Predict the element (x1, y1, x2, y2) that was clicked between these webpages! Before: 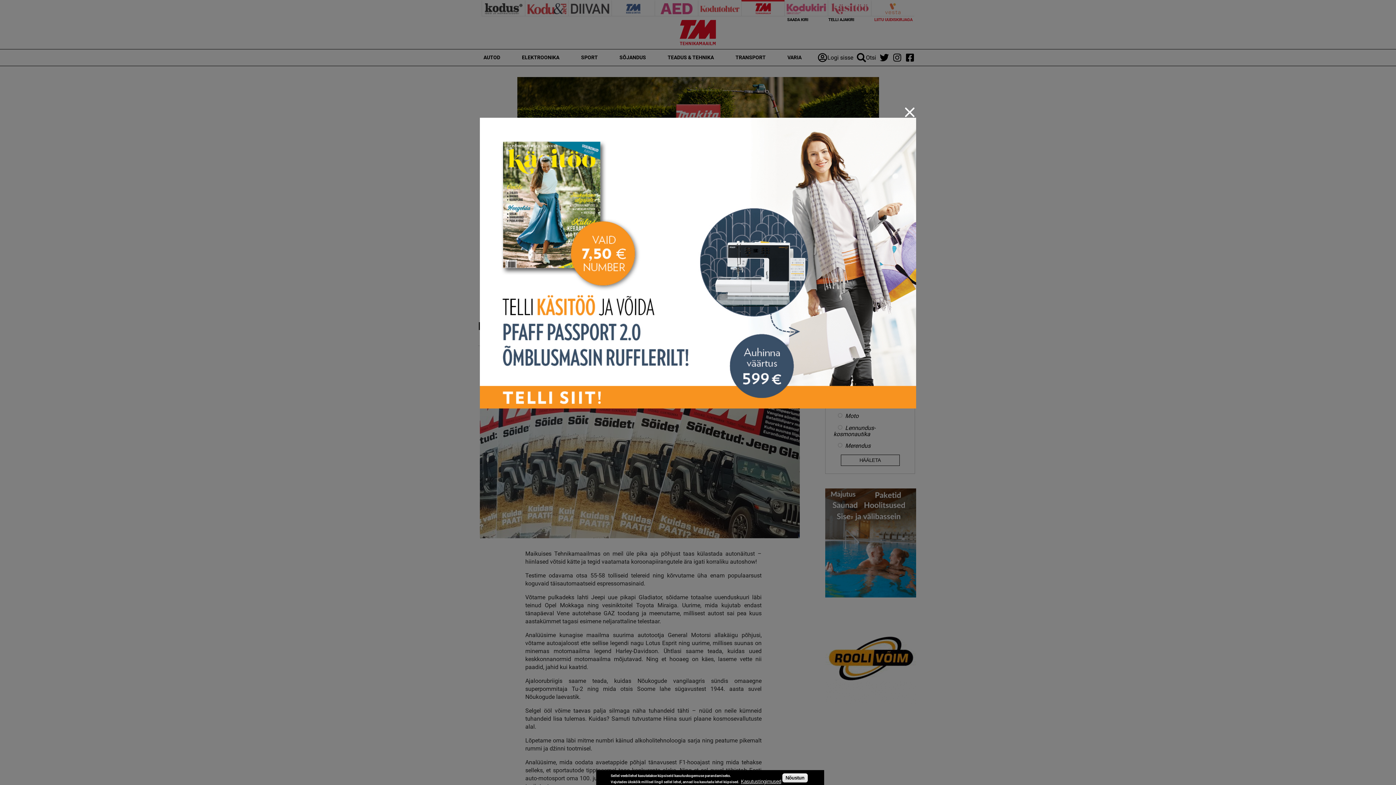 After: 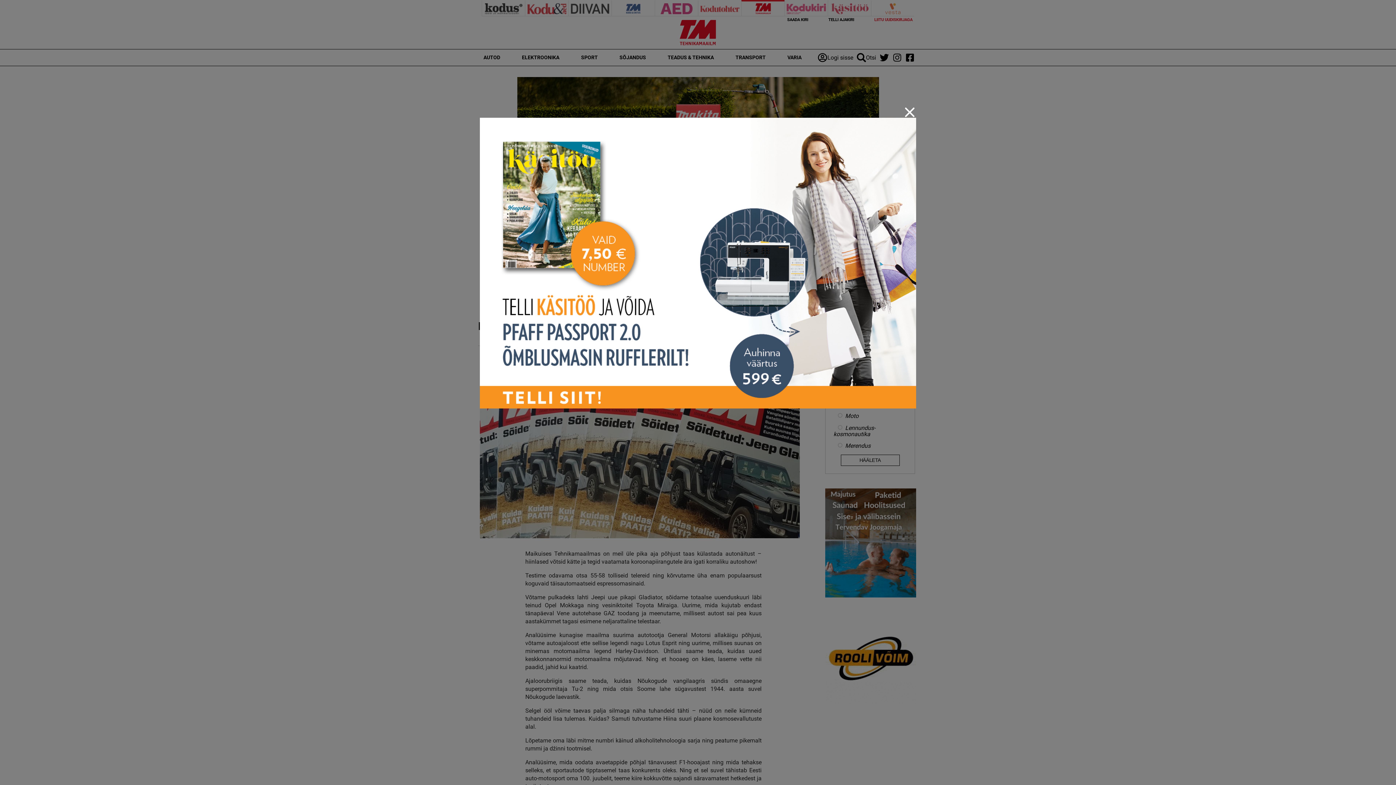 Action: bbox: (782, 773, 807, 782) label: Nõustun